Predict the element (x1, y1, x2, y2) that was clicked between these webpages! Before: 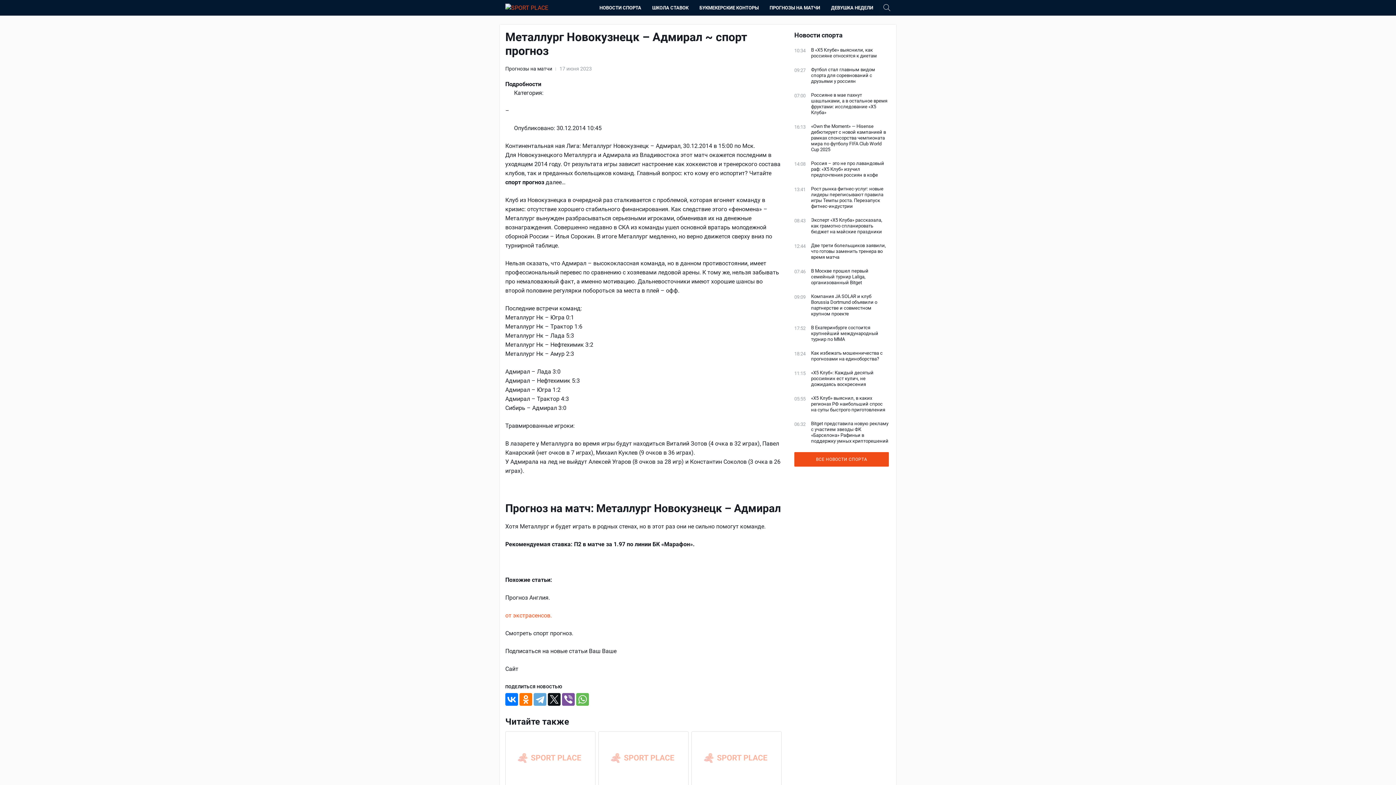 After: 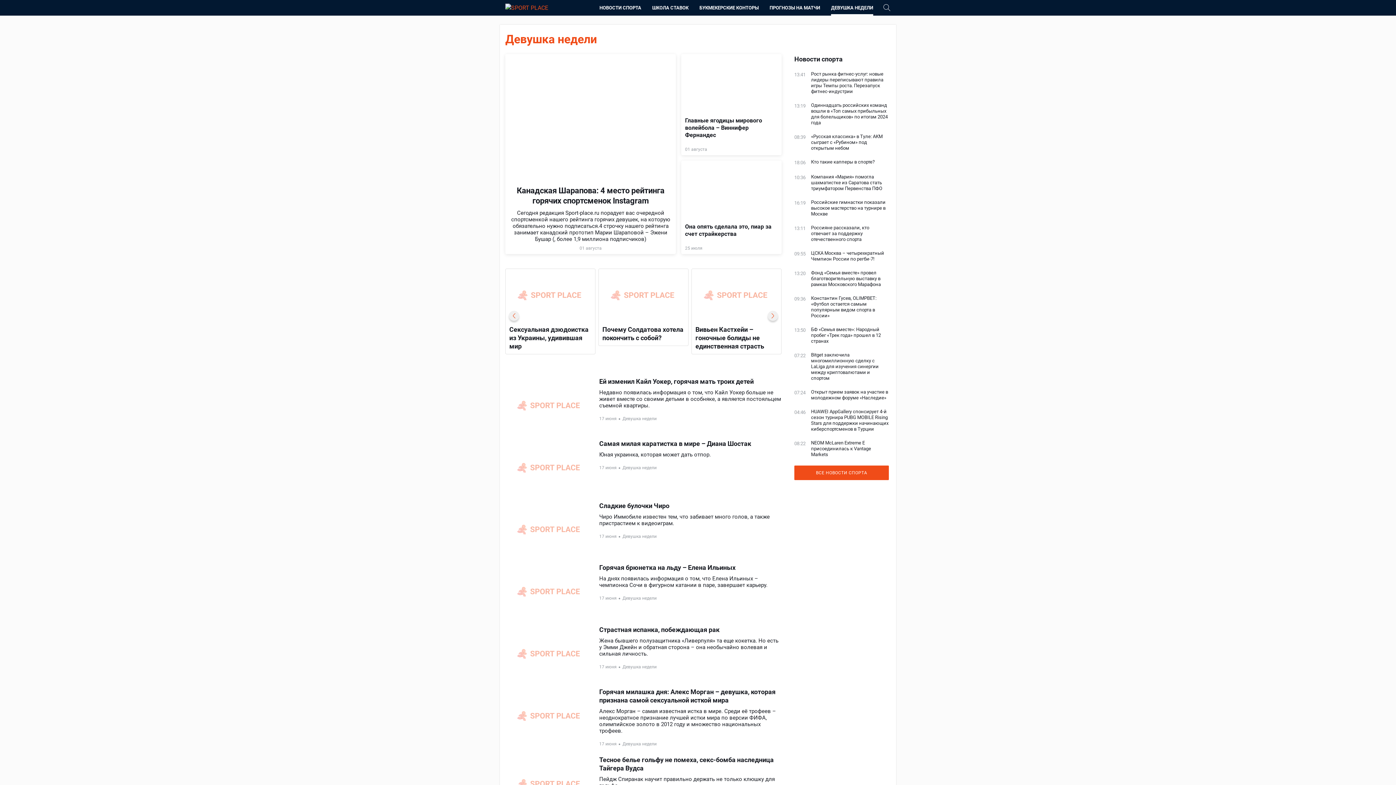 Action: label: ДЕВУШКА НЕДЕЛИ bbox: (825, 0, 878, 15)